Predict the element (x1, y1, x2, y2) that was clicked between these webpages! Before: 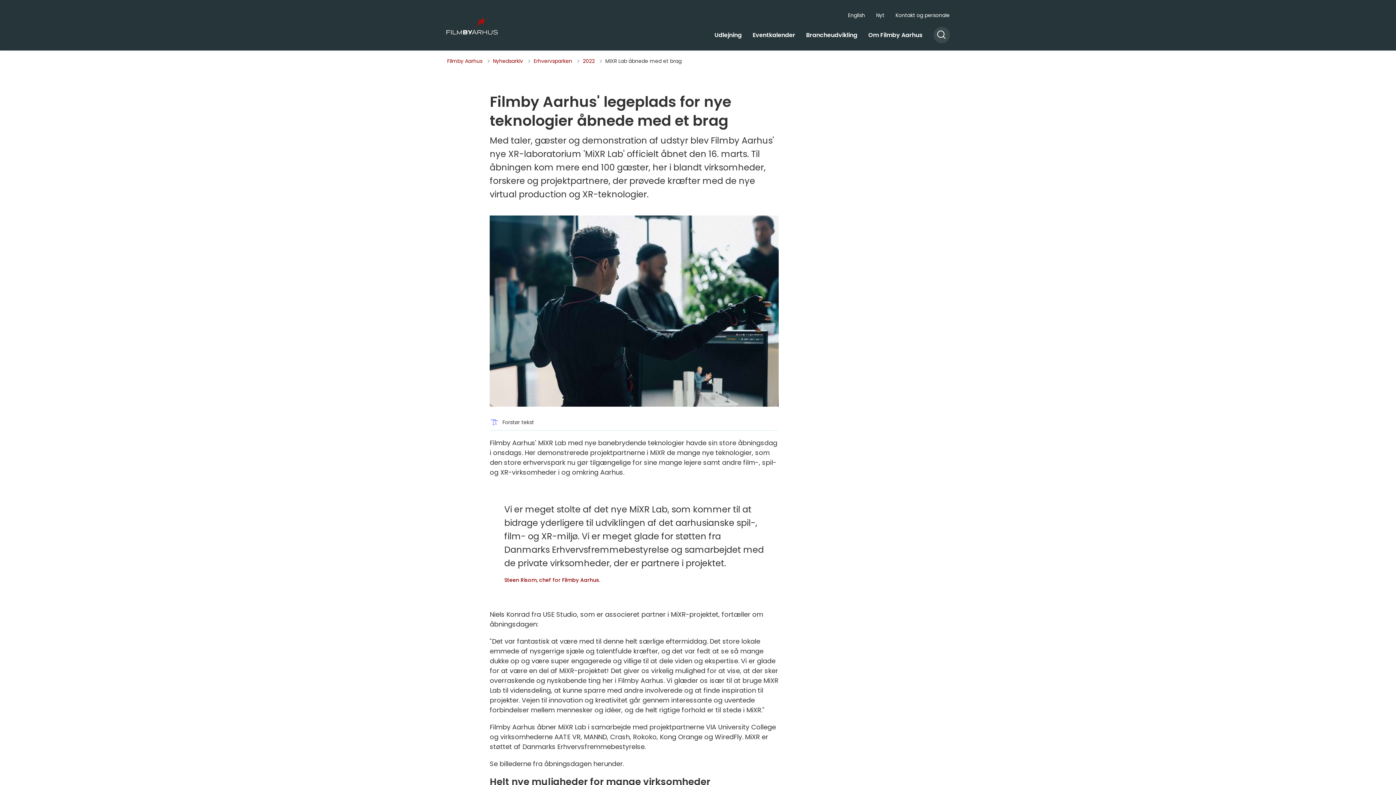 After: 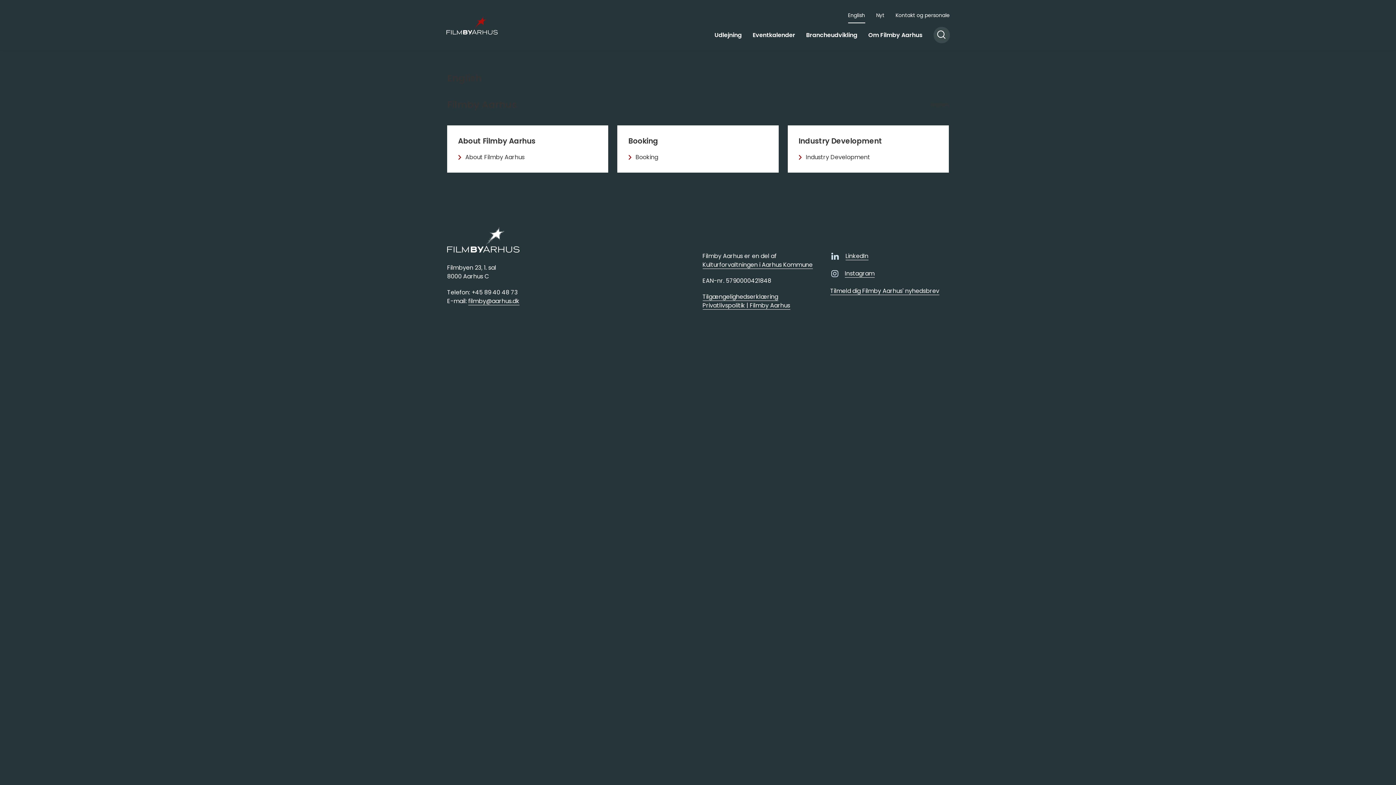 Action: bbox: (848, 7, 865, 23) label: English